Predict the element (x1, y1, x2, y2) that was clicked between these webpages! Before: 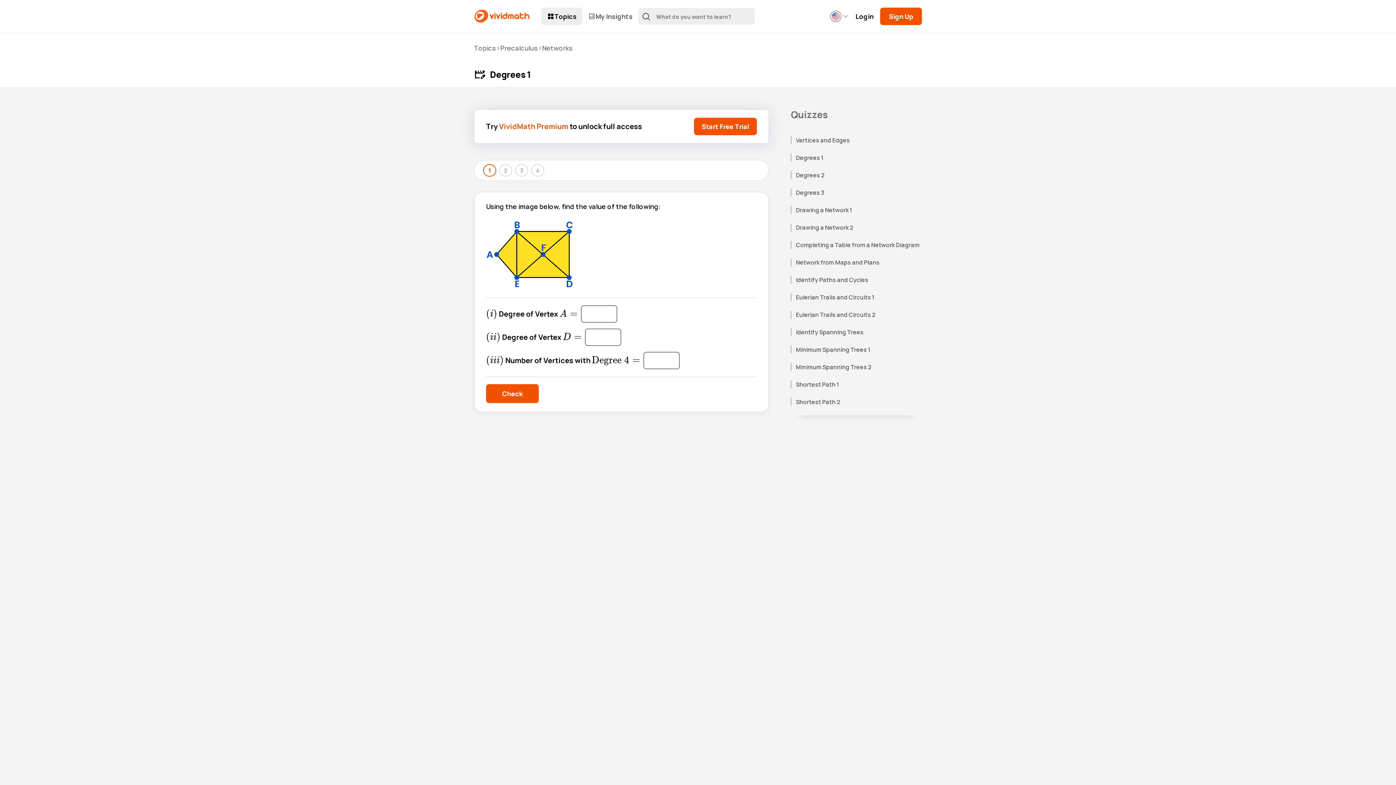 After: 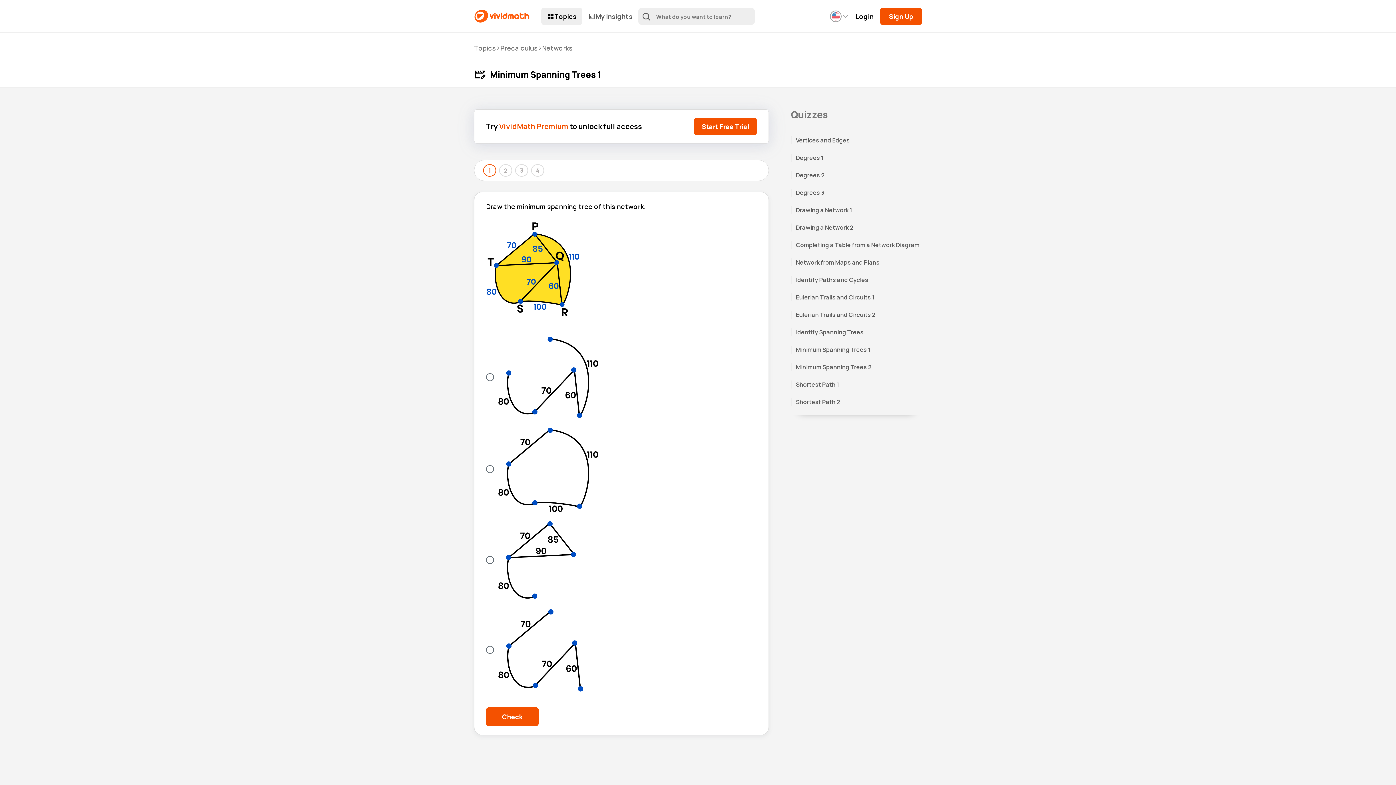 Action: label: Minimum Spanning Trees 1 bbox: (791, 345, 922, 353)